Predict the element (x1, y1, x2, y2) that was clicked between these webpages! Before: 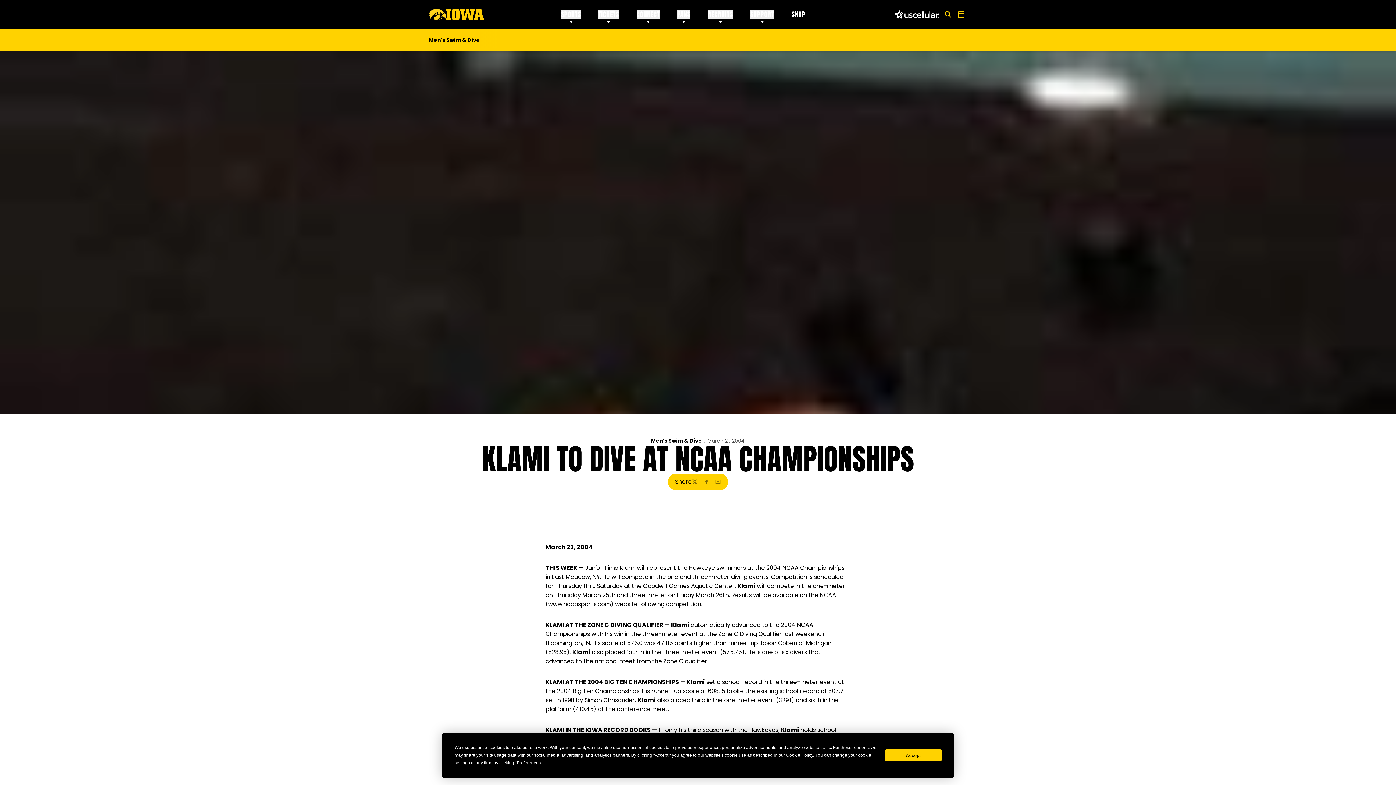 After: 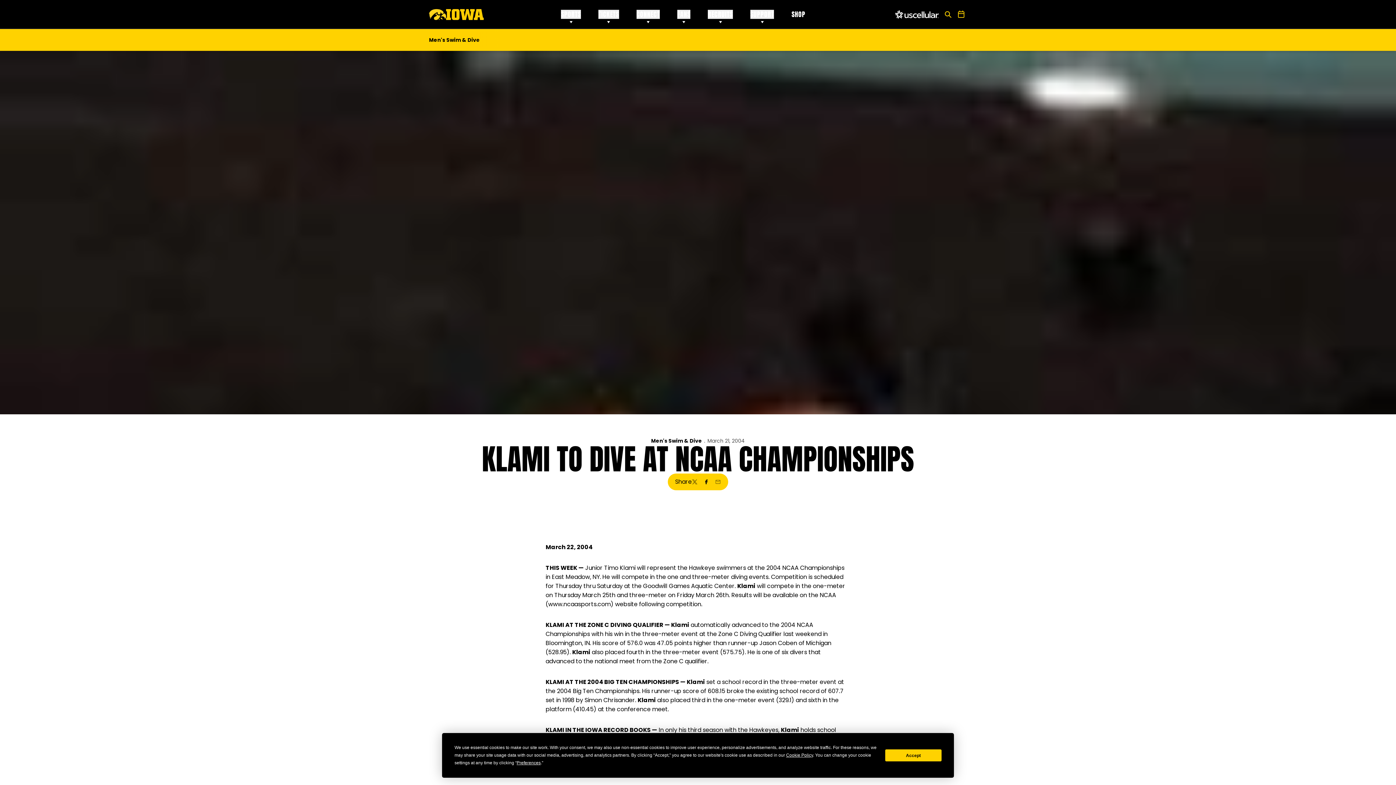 Action: label: Facebook bbox: (703, 479, 709, 485)